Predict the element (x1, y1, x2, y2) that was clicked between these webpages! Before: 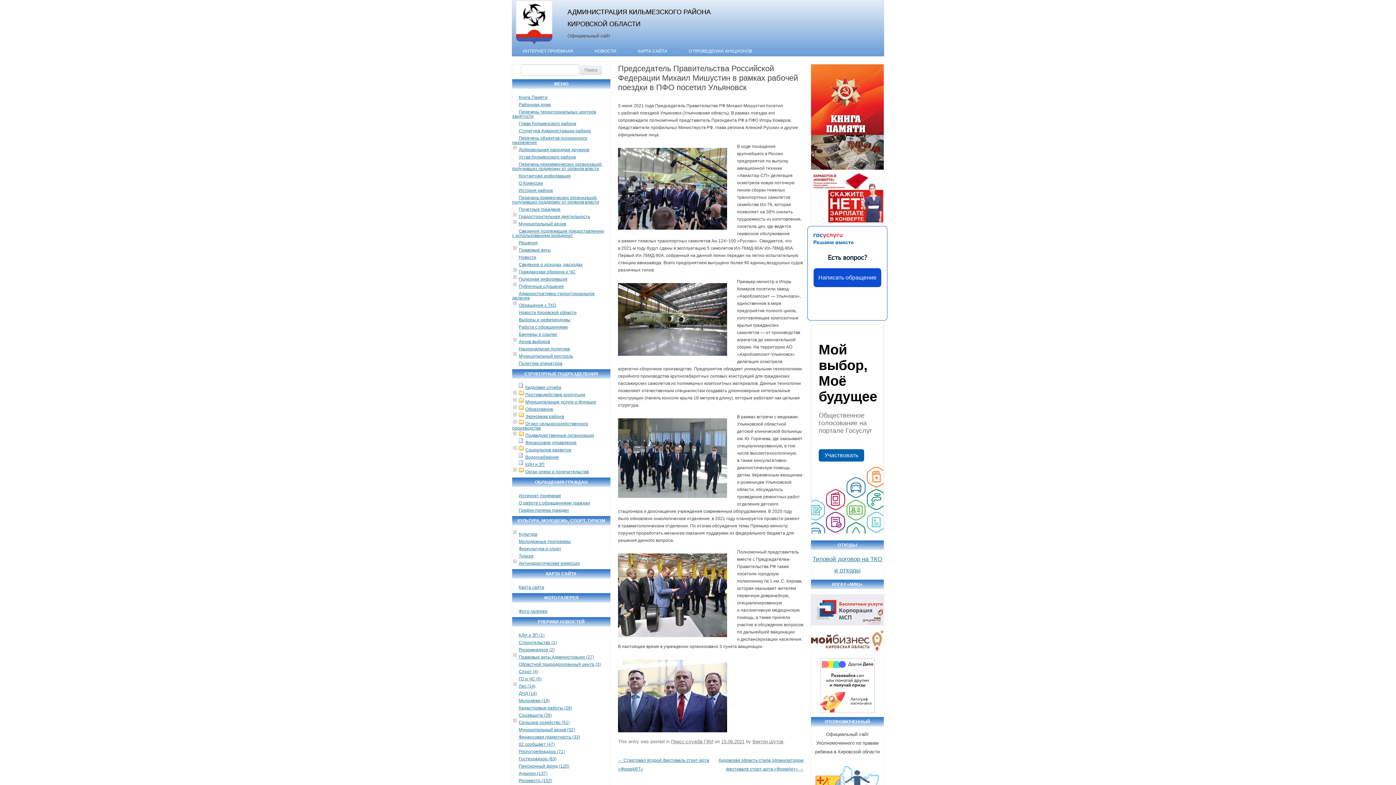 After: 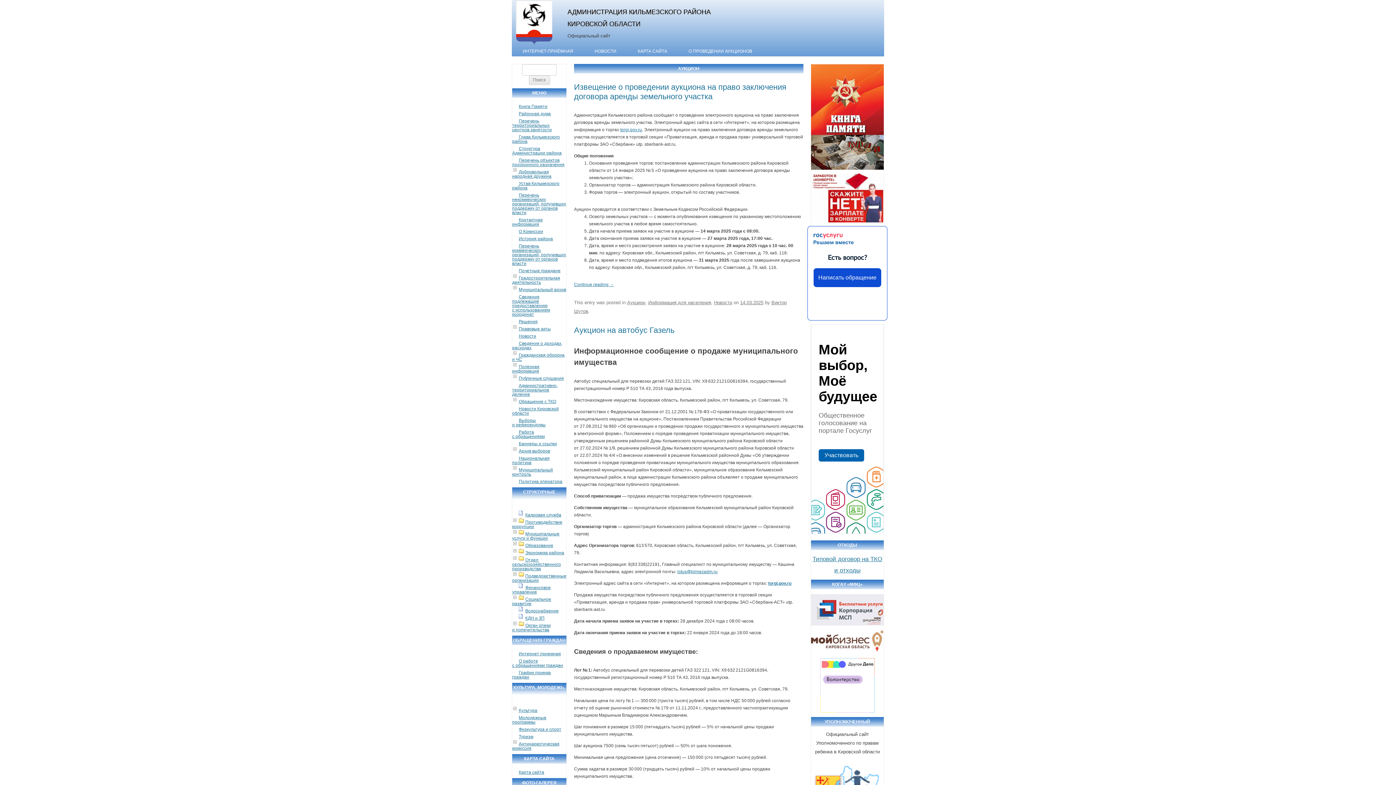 Action: label: Аукцион (137) bbox: (518, 771, 547, 776)